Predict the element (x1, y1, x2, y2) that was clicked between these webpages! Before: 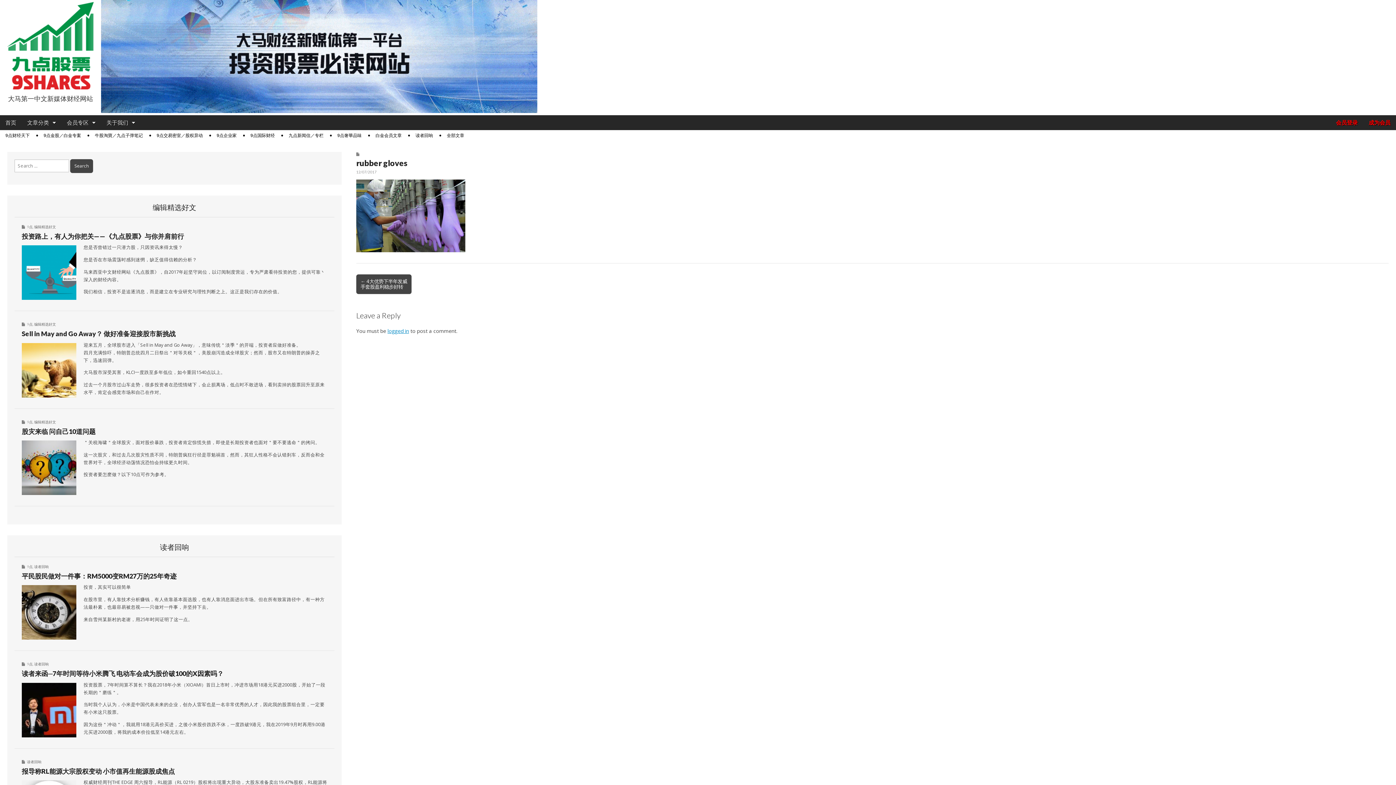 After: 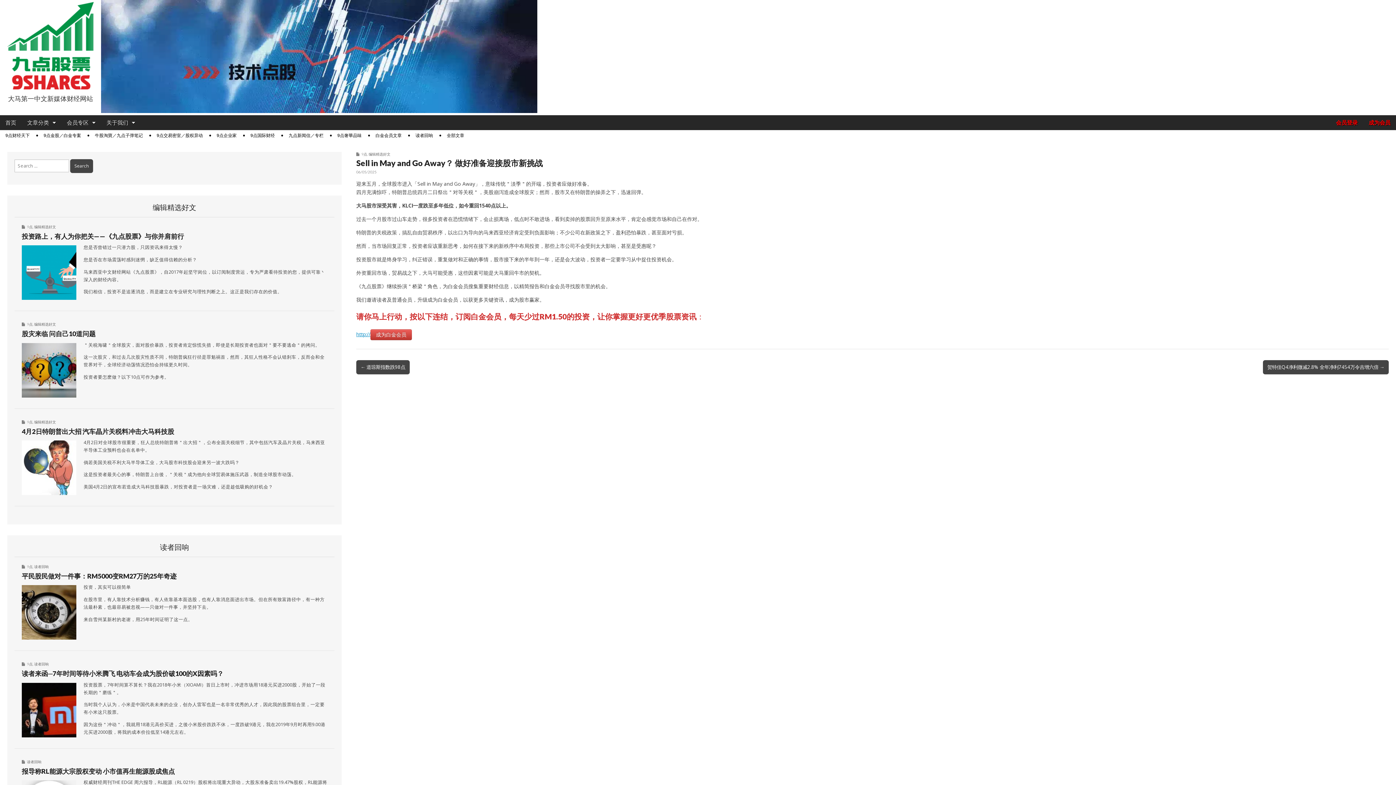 Action: bbox: (21, 329, 175, 337) label: Sell in May and Go Away？ 做好准备迎接股市新挑战